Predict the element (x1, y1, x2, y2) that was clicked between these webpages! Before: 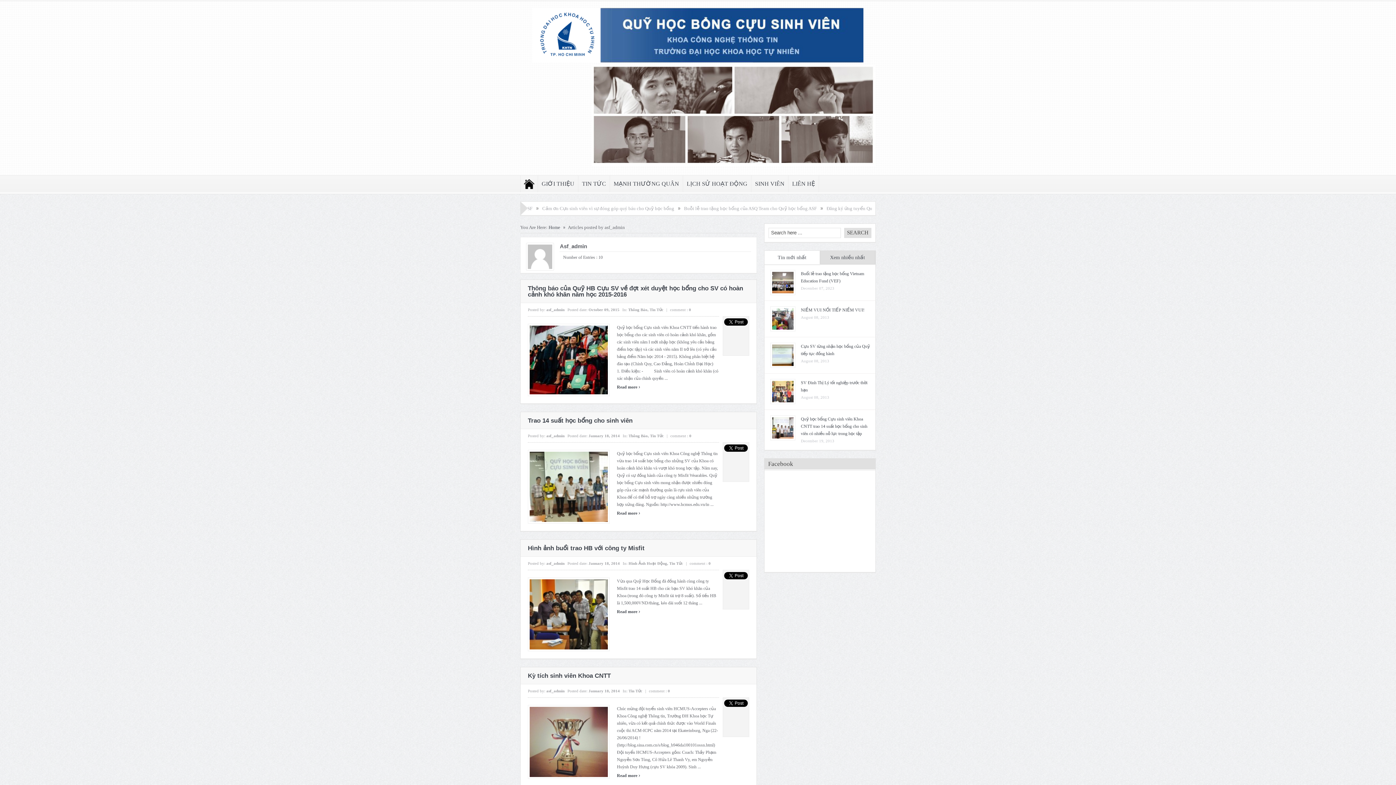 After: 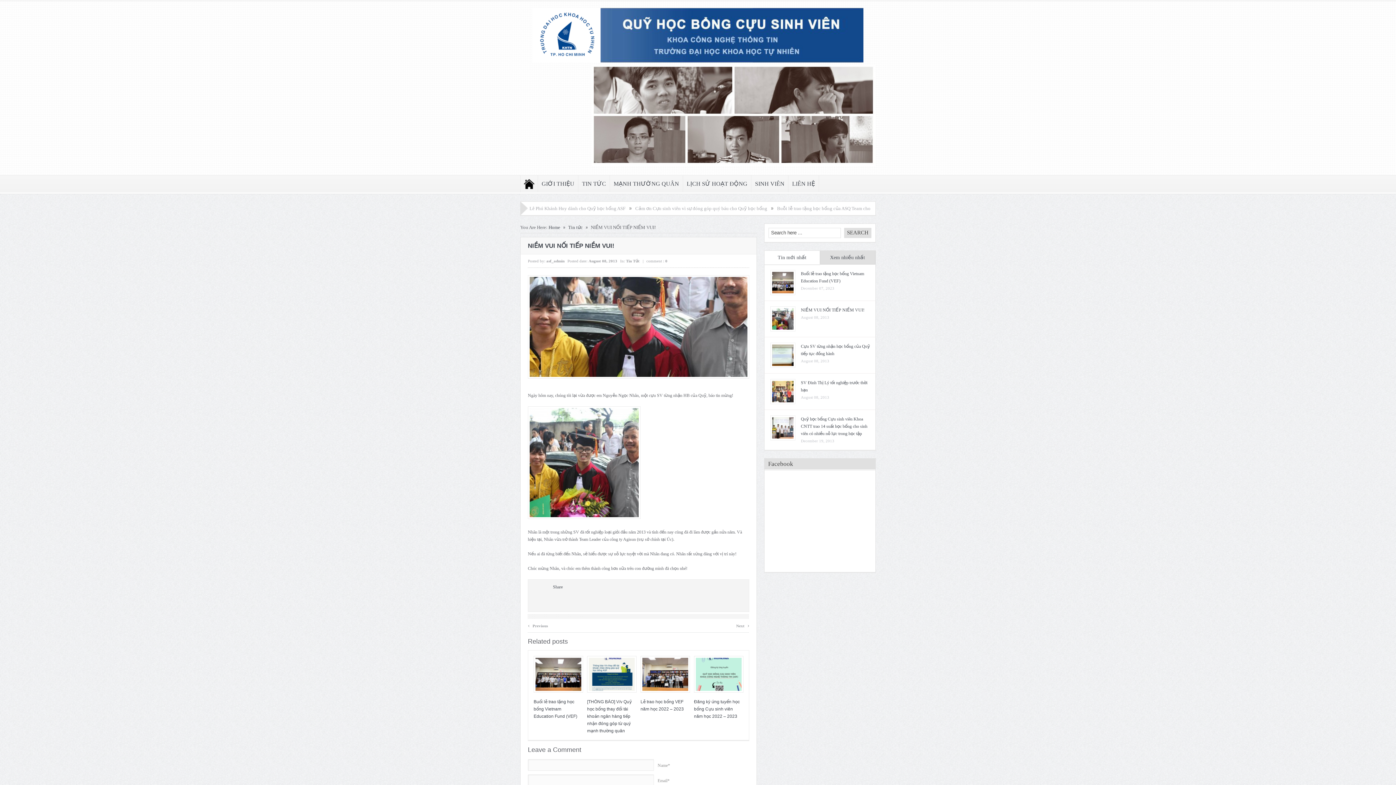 Action: label: NIỀM VUI NỐI TIẾP NIỀM VUI! bbox: (801, 307, 864, 312)